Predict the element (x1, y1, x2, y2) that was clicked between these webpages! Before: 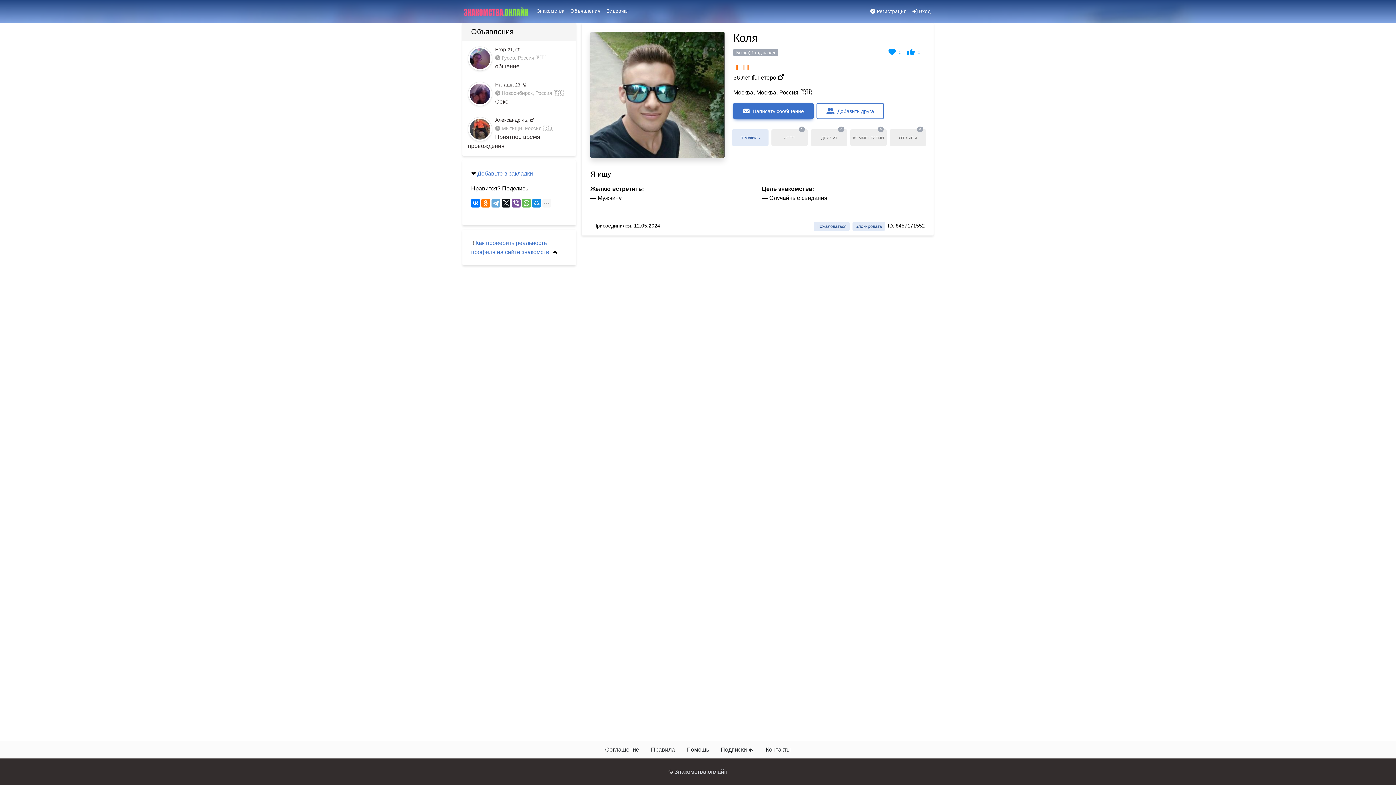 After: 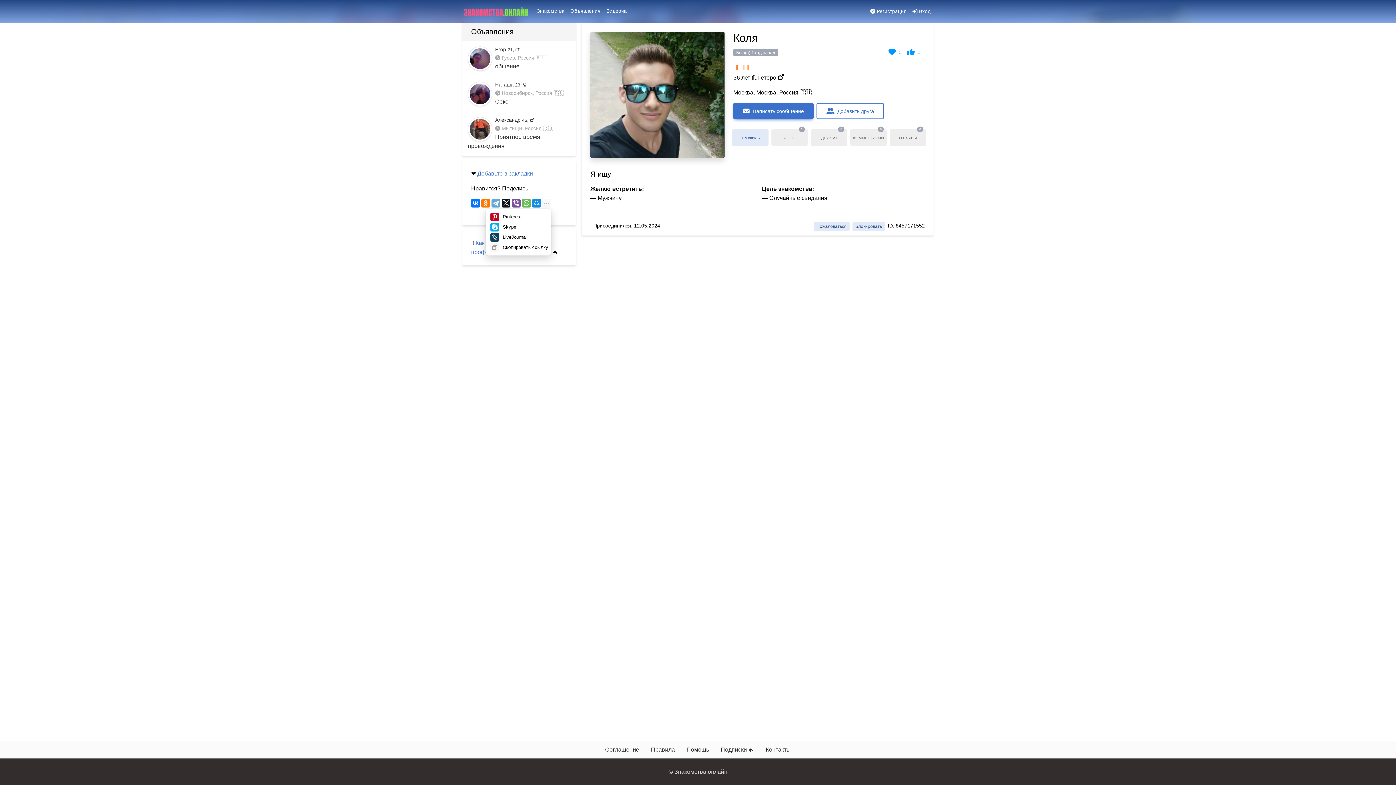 Action: bbox: (542, 198, 551, 207)